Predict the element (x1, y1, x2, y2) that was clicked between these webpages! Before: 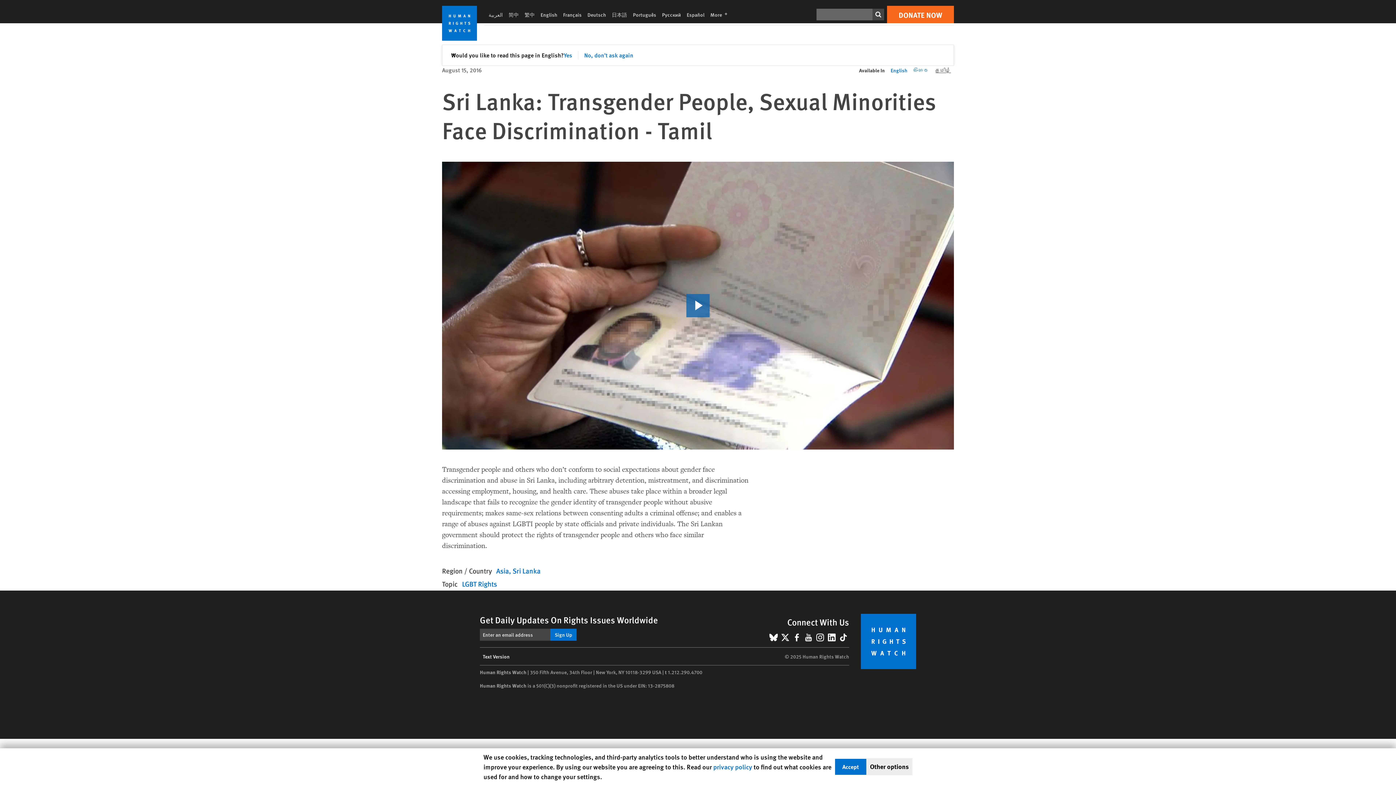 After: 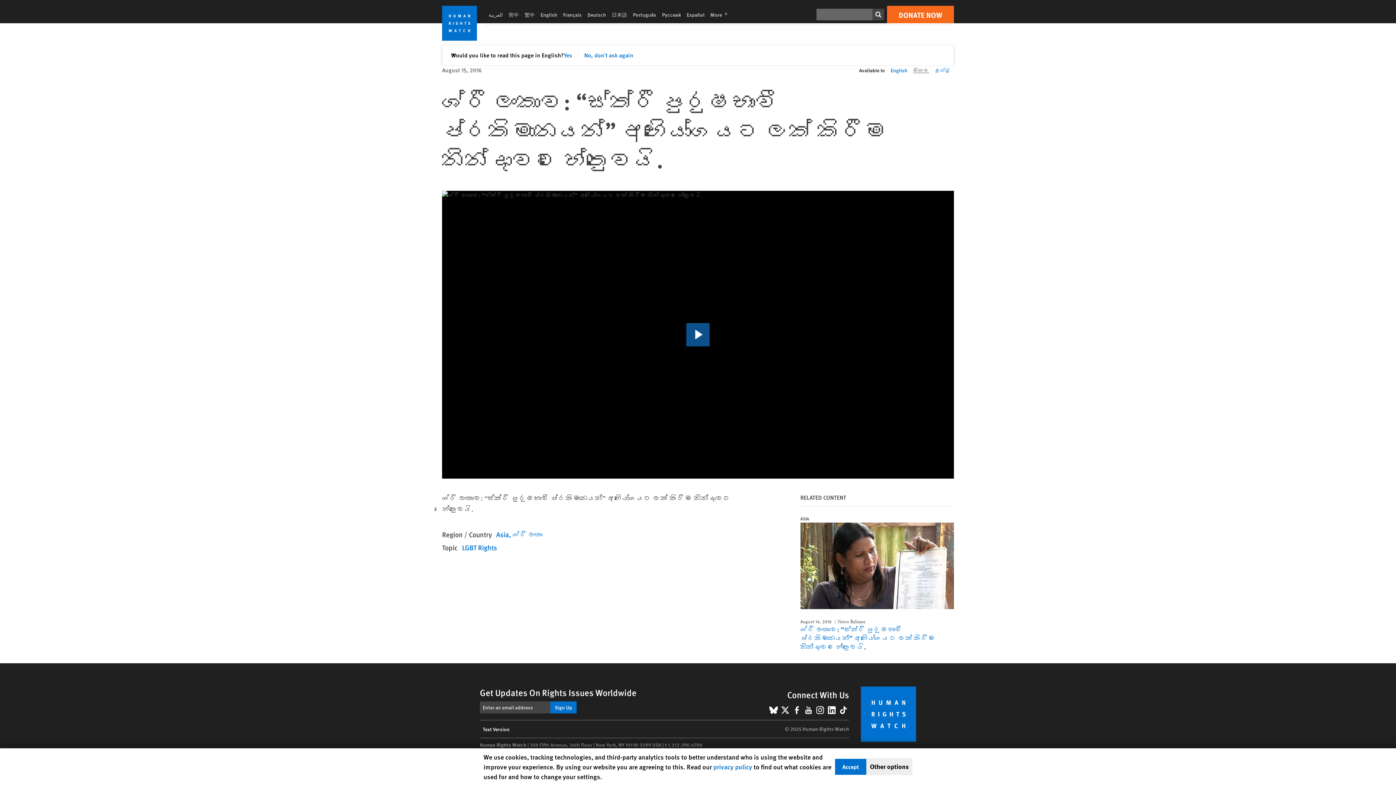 Action: bbox: (910, 66, 932, 73) label: සිංහල